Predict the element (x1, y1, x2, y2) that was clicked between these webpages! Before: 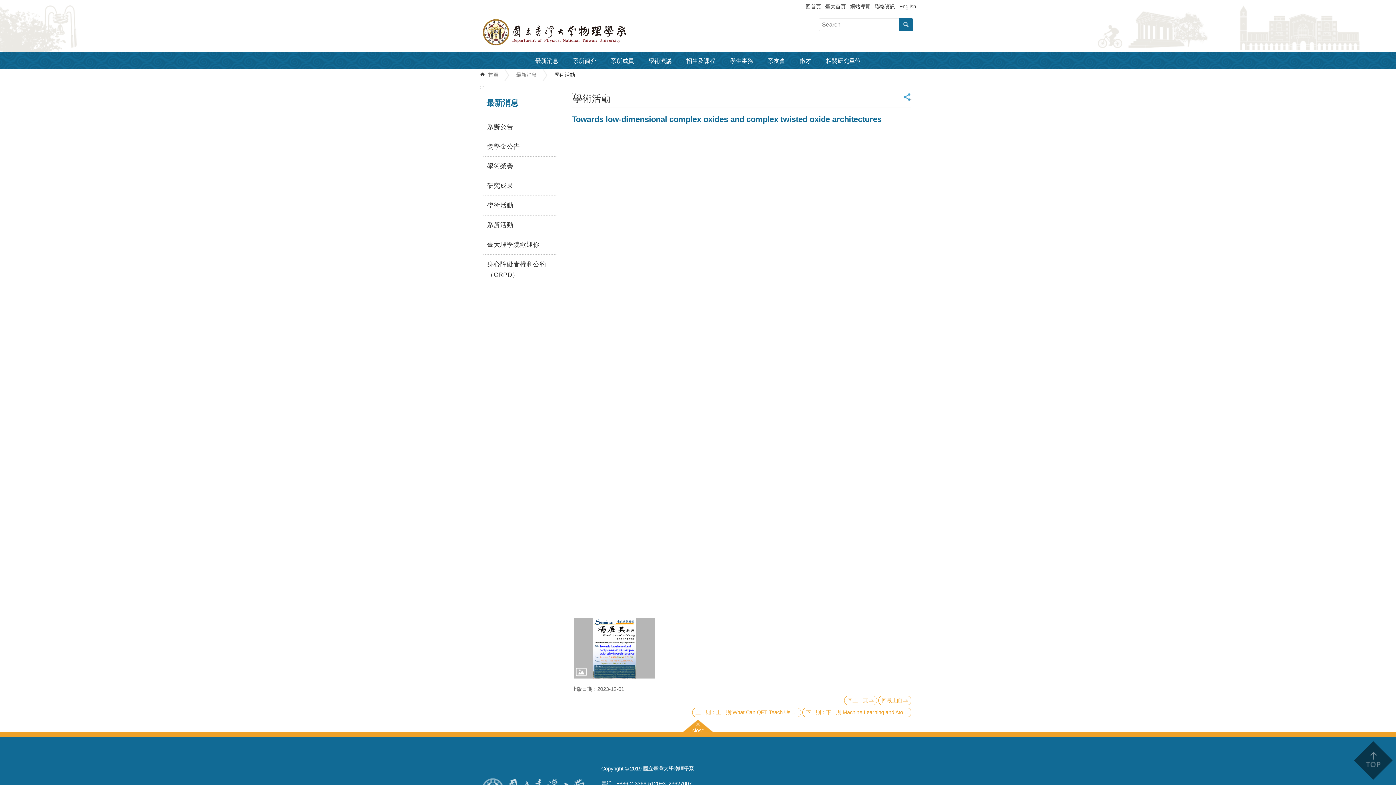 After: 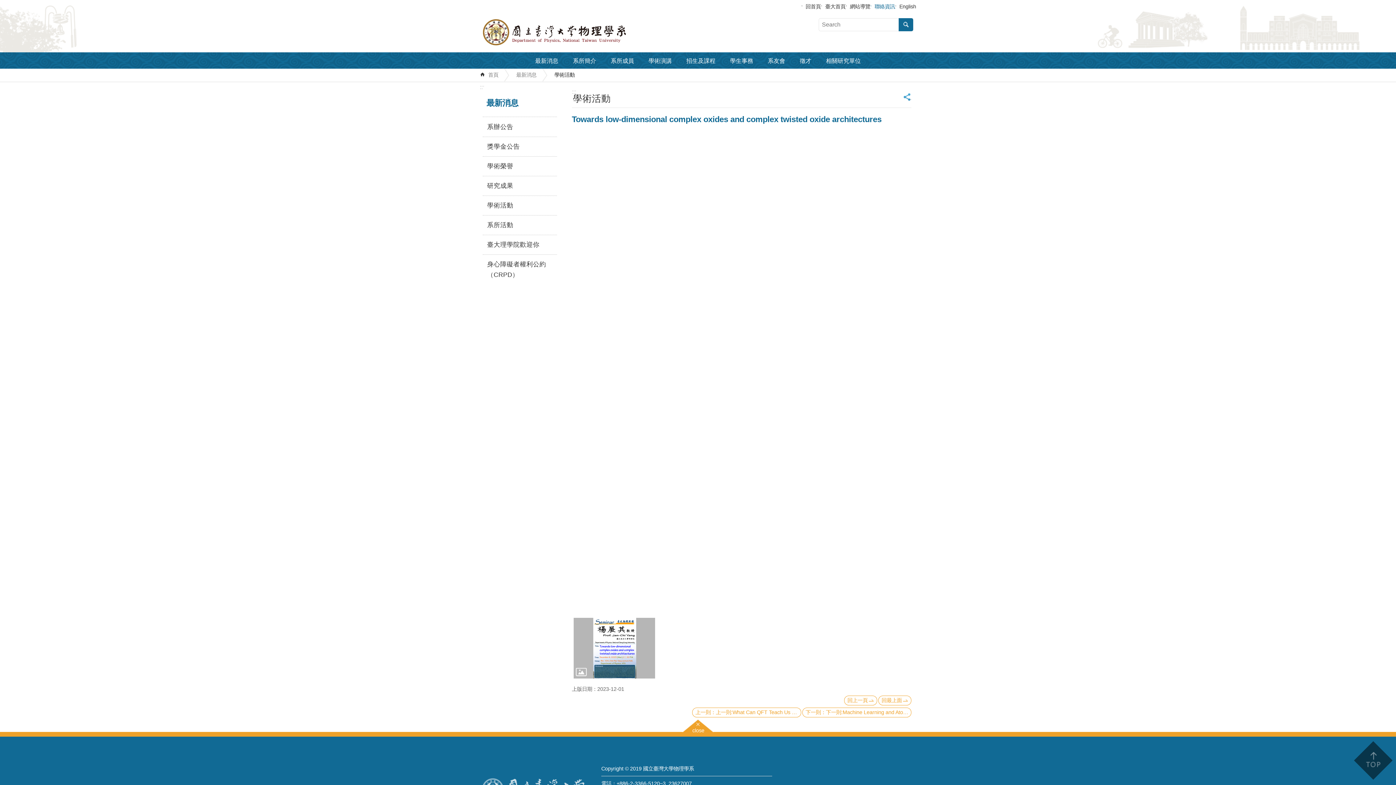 Action: bbox: (870, 0, 895, 10) label: 聯絡資訊